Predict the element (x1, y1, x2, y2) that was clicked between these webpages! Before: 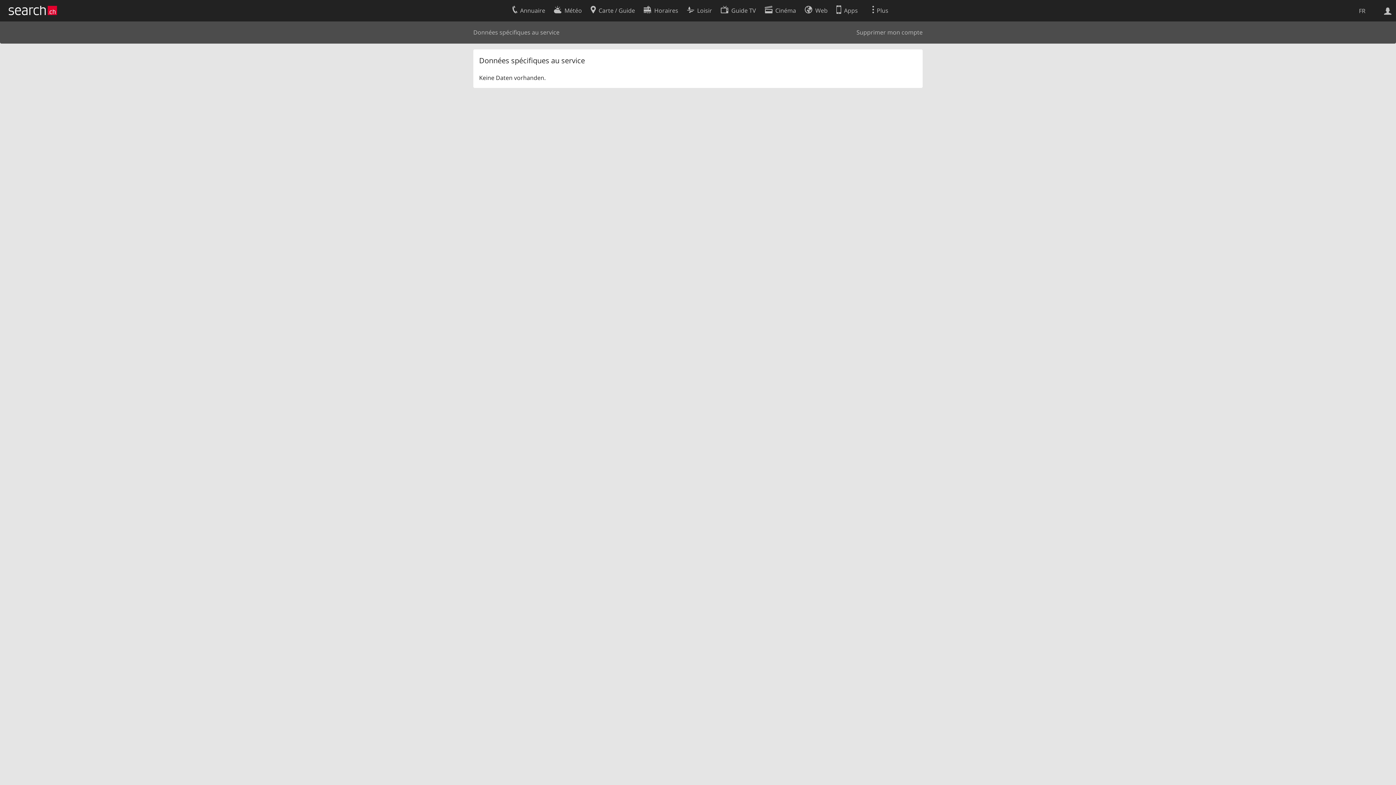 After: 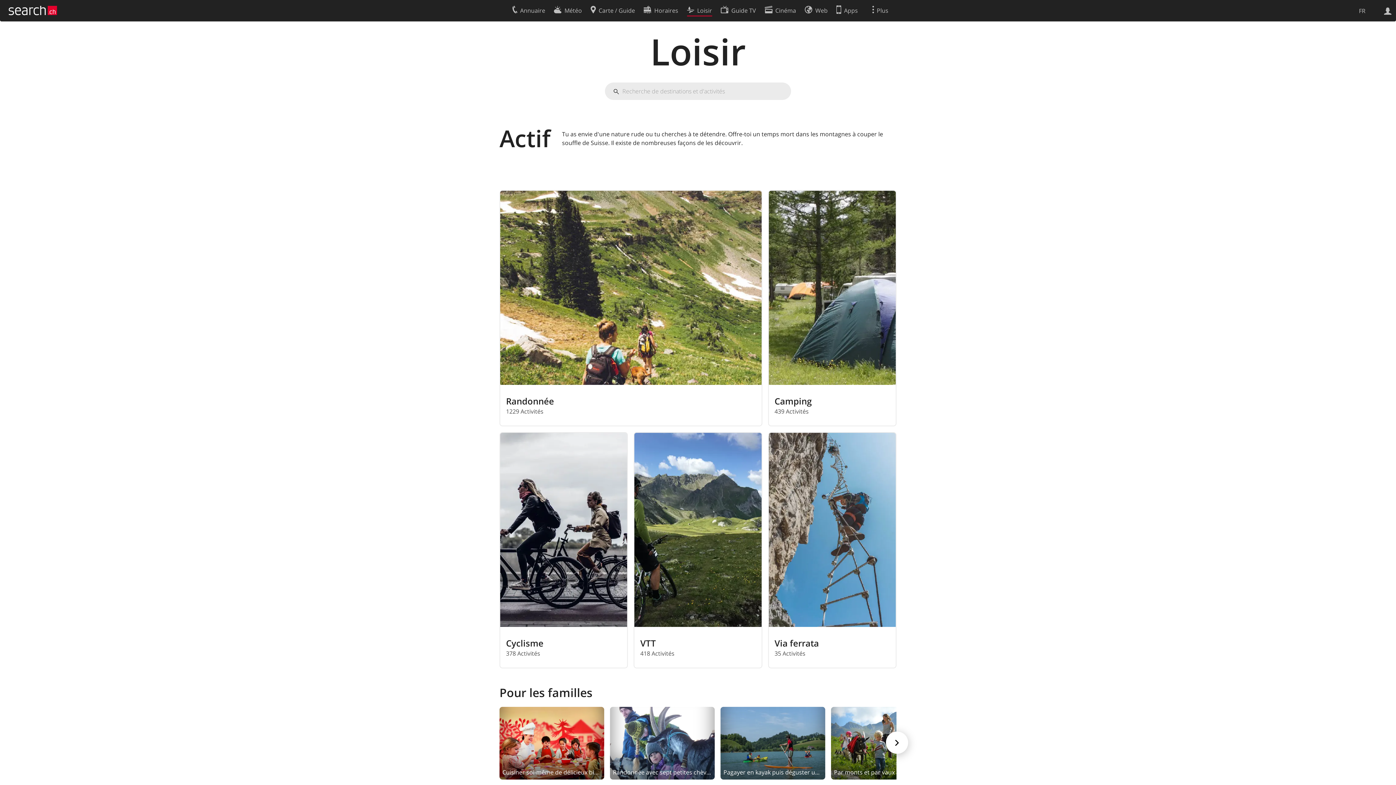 Action: bbox: (687, 2, 712, 16) label: Loisir